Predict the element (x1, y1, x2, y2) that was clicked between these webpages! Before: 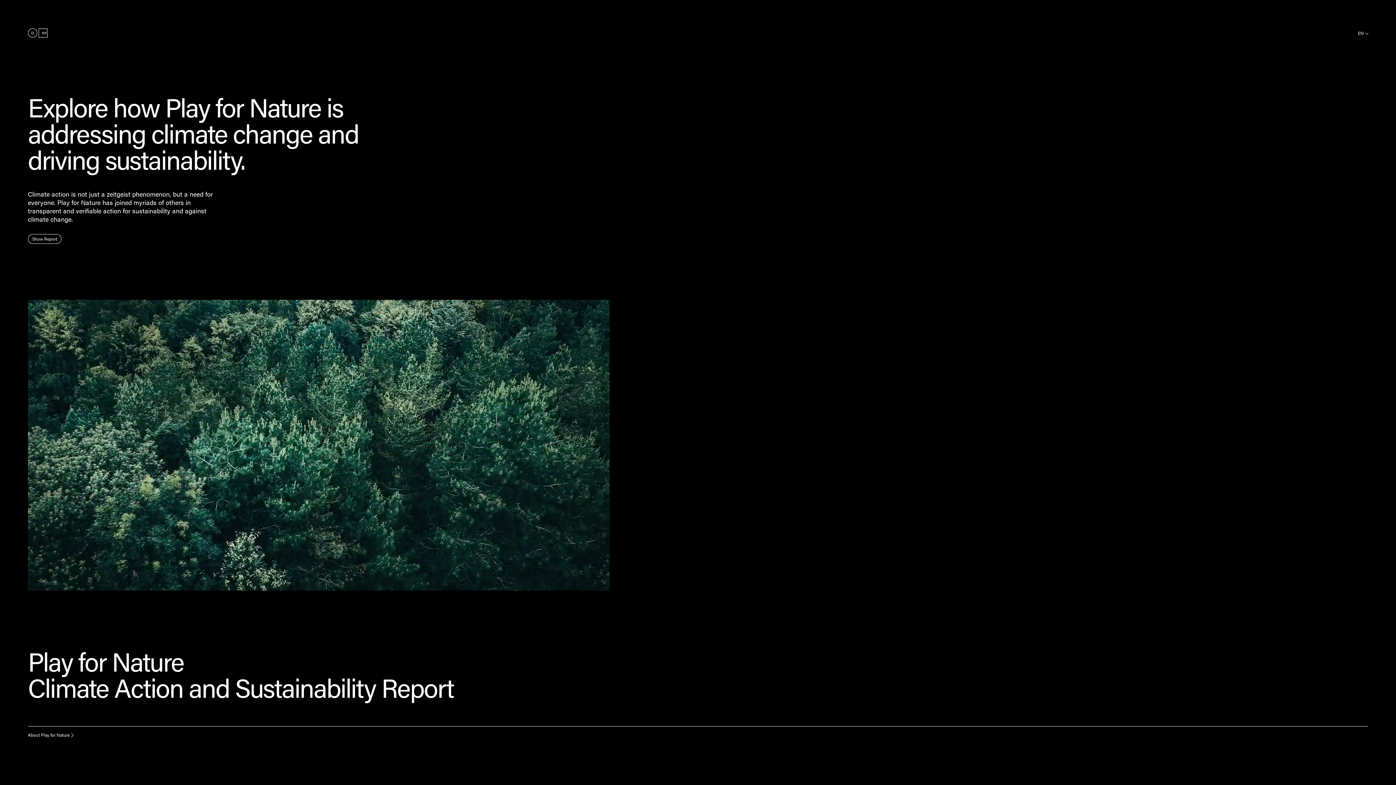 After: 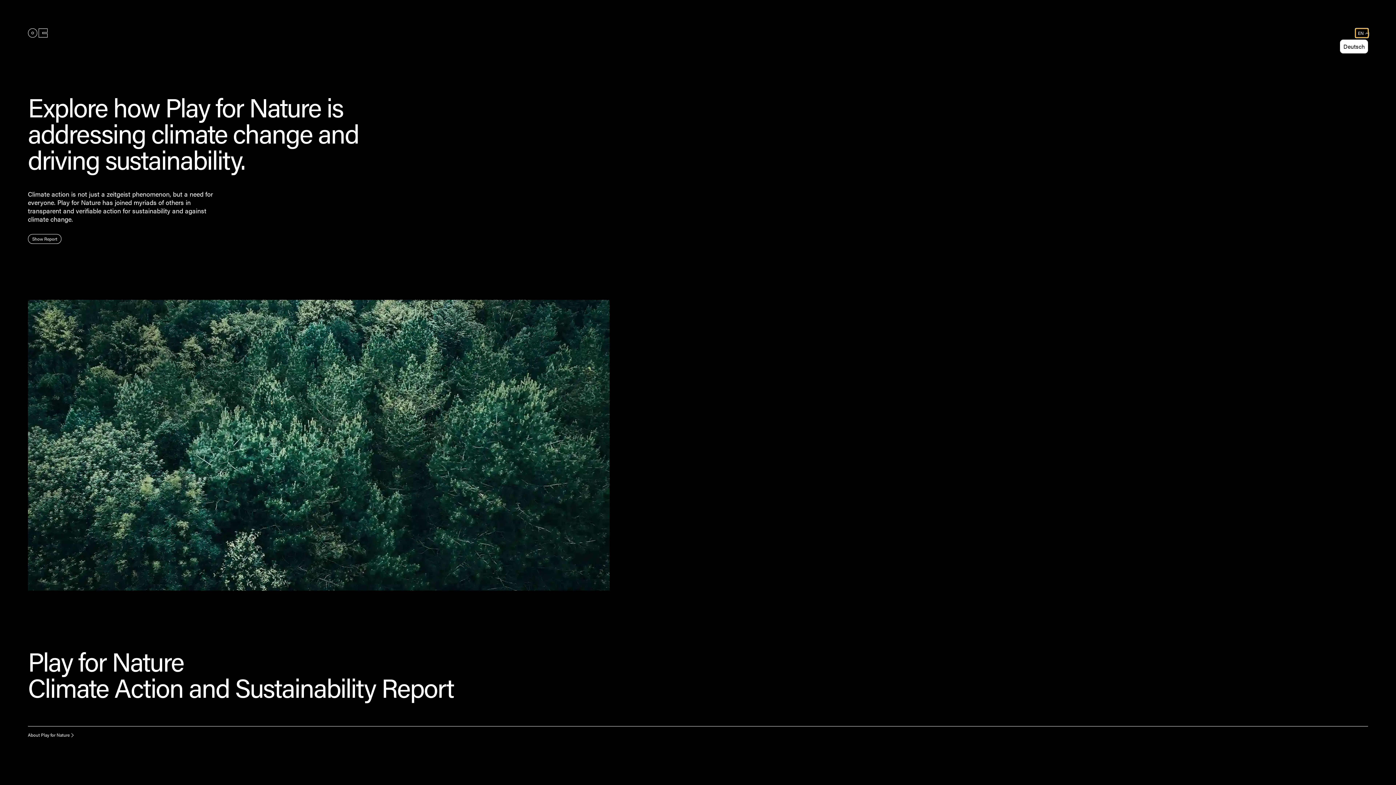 Action: label: EN bbox: (1356, 28, 1368, 37)